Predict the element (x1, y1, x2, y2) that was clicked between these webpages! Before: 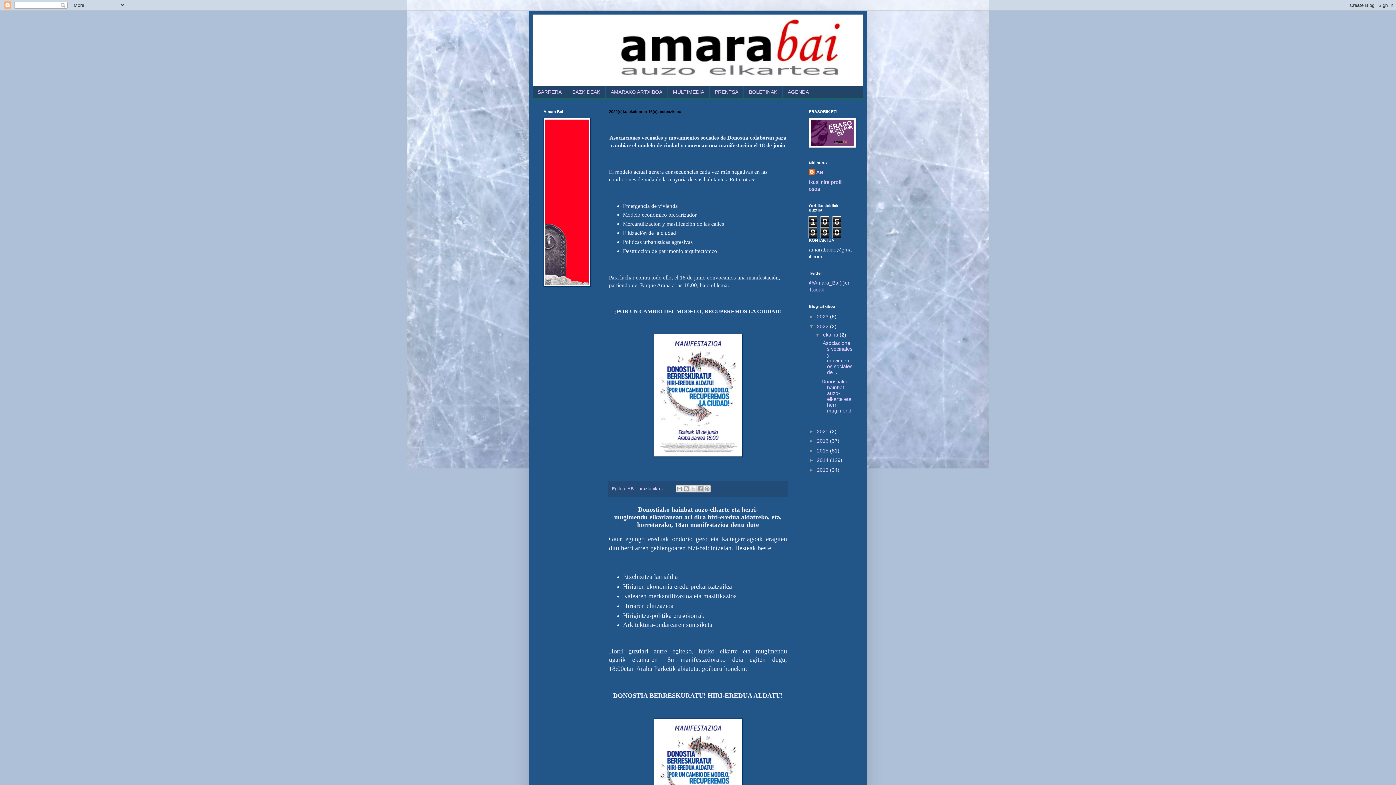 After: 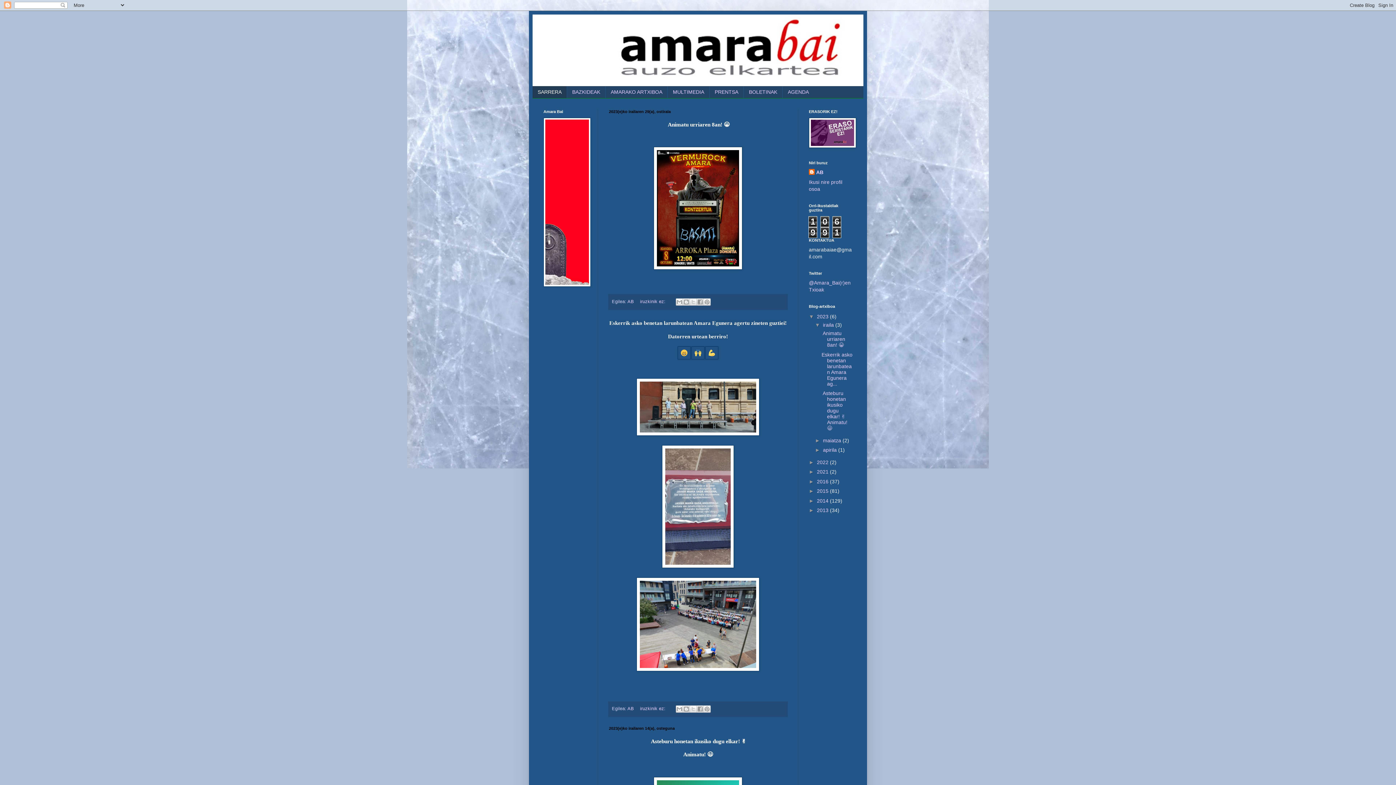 Action: bbox: (532, 14, 863, 86)